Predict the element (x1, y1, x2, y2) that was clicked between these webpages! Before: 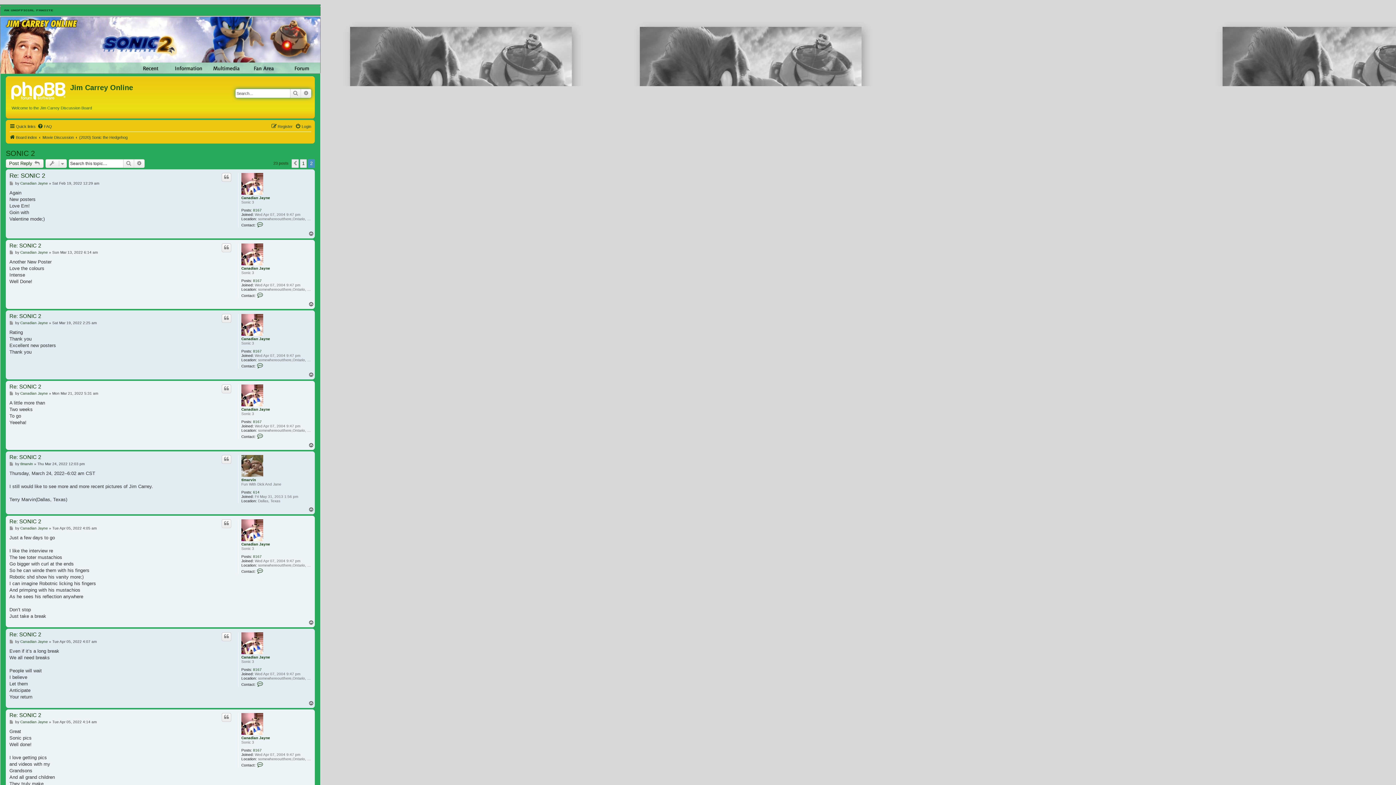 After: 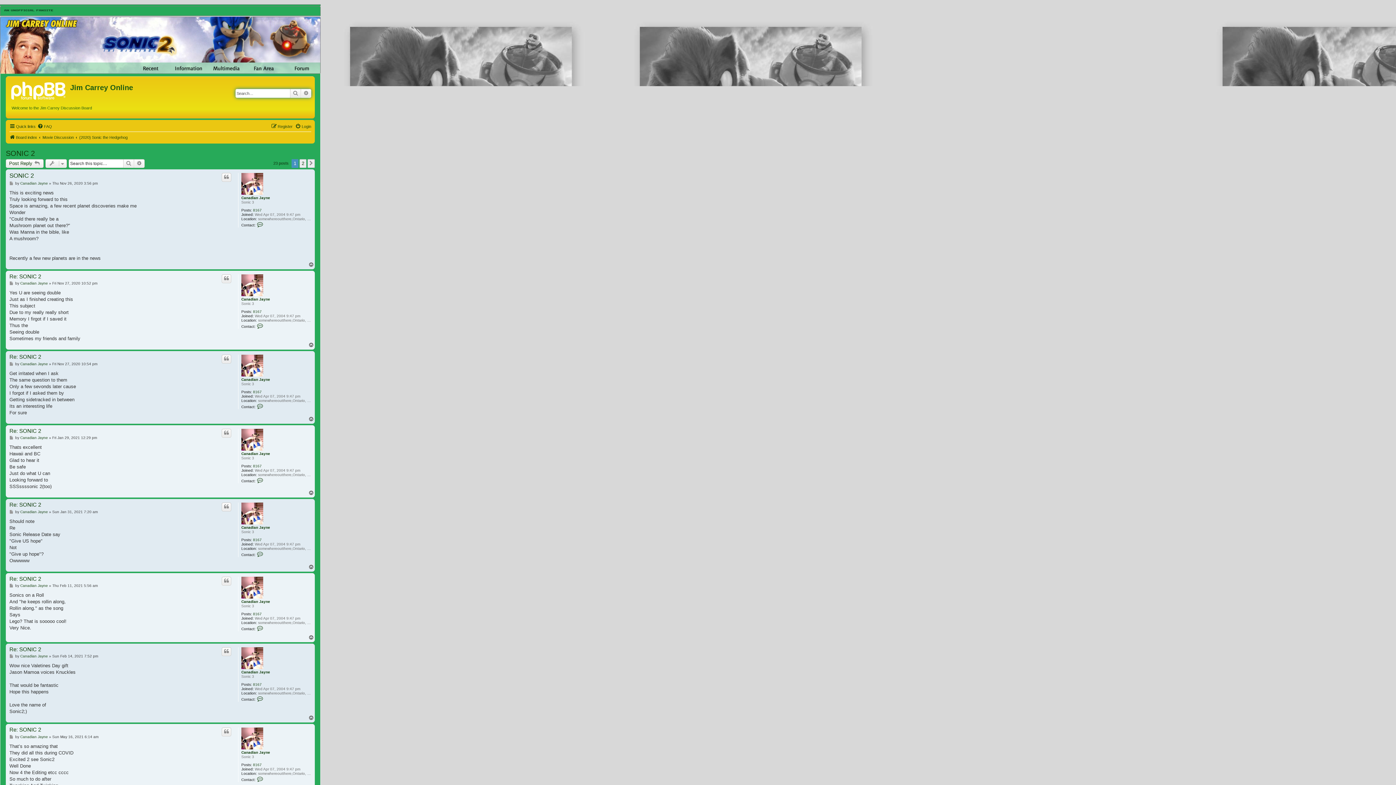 Action: label: Previous bbox: (291, 159, 298, 167)